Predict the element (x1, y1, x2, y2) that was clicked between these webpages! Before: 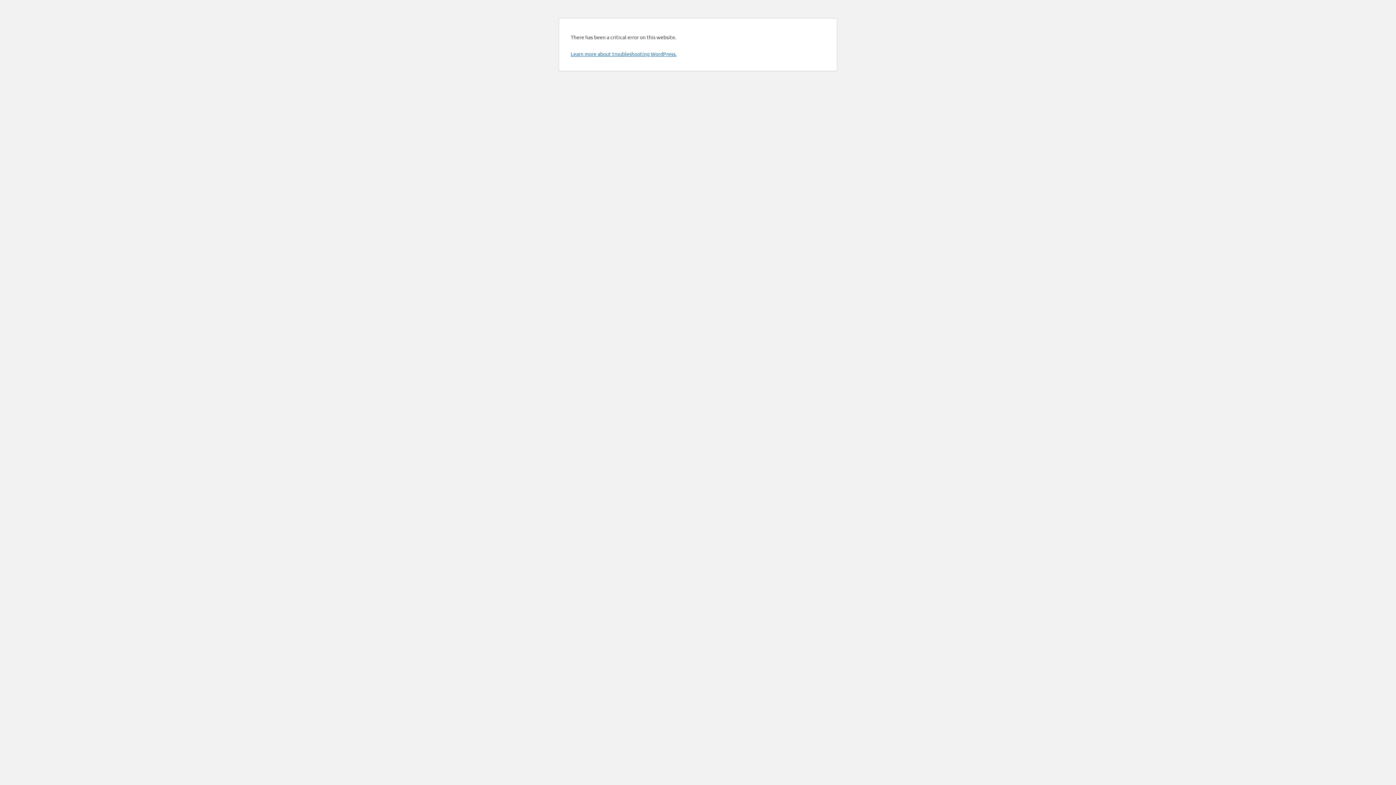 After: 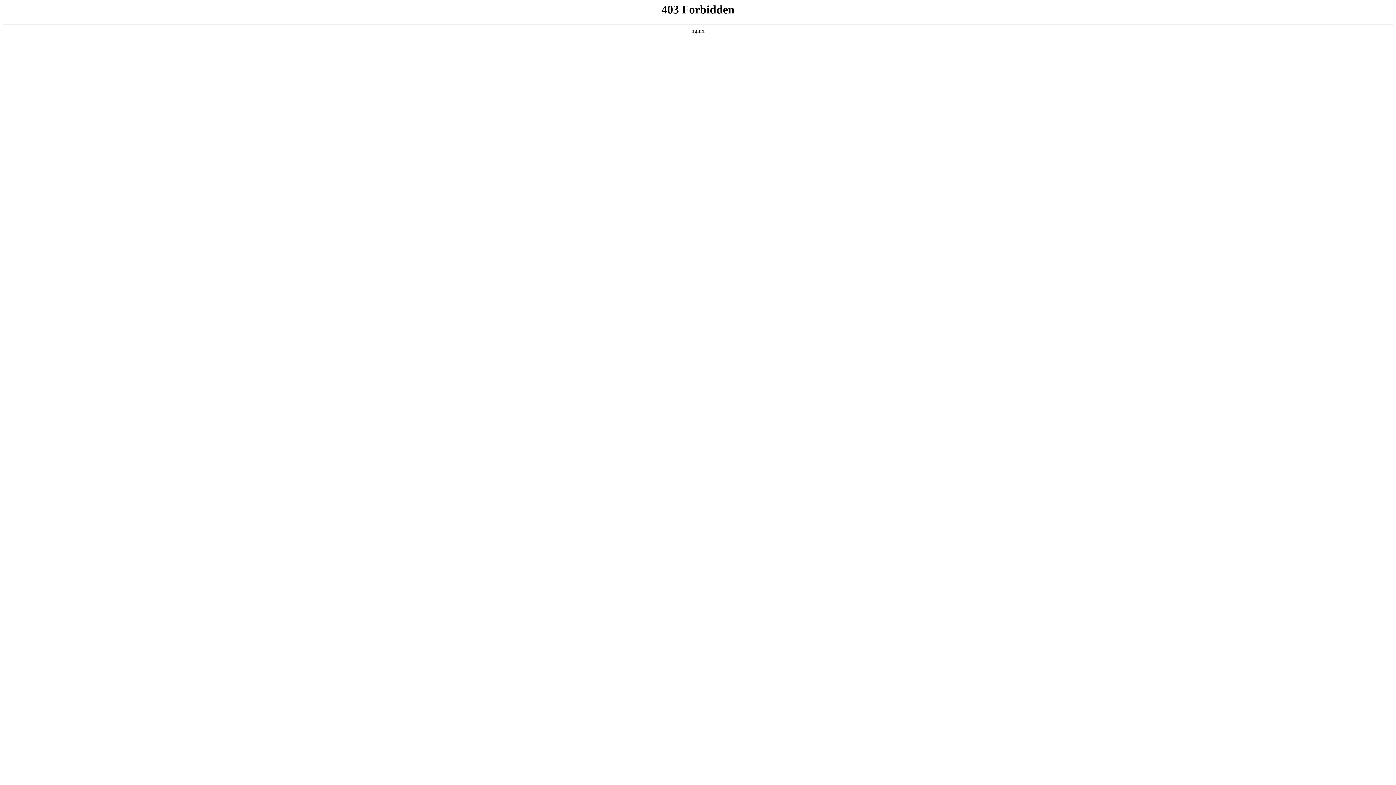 Action: bbox: (570, 50, 676, 57) label: Learn more about troubleshooting WordPress.